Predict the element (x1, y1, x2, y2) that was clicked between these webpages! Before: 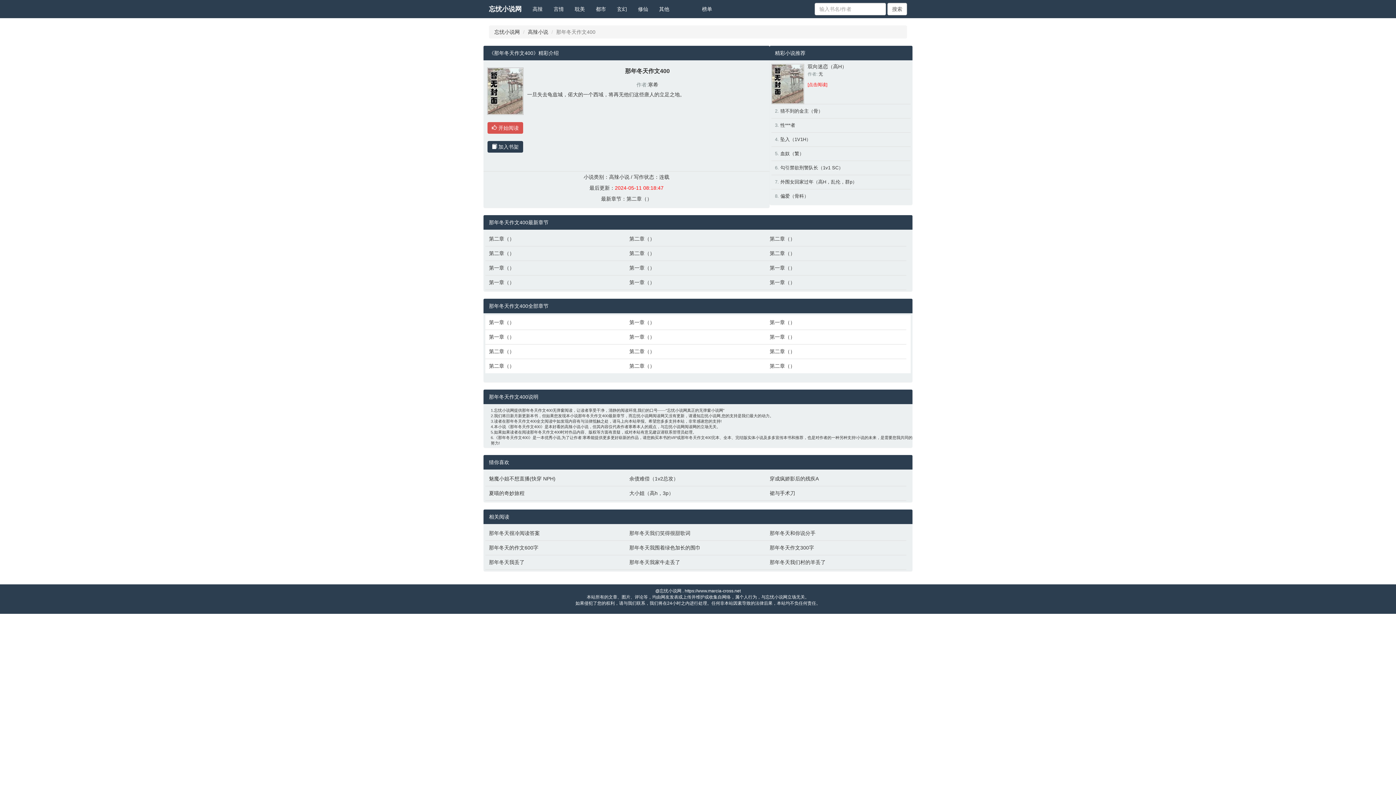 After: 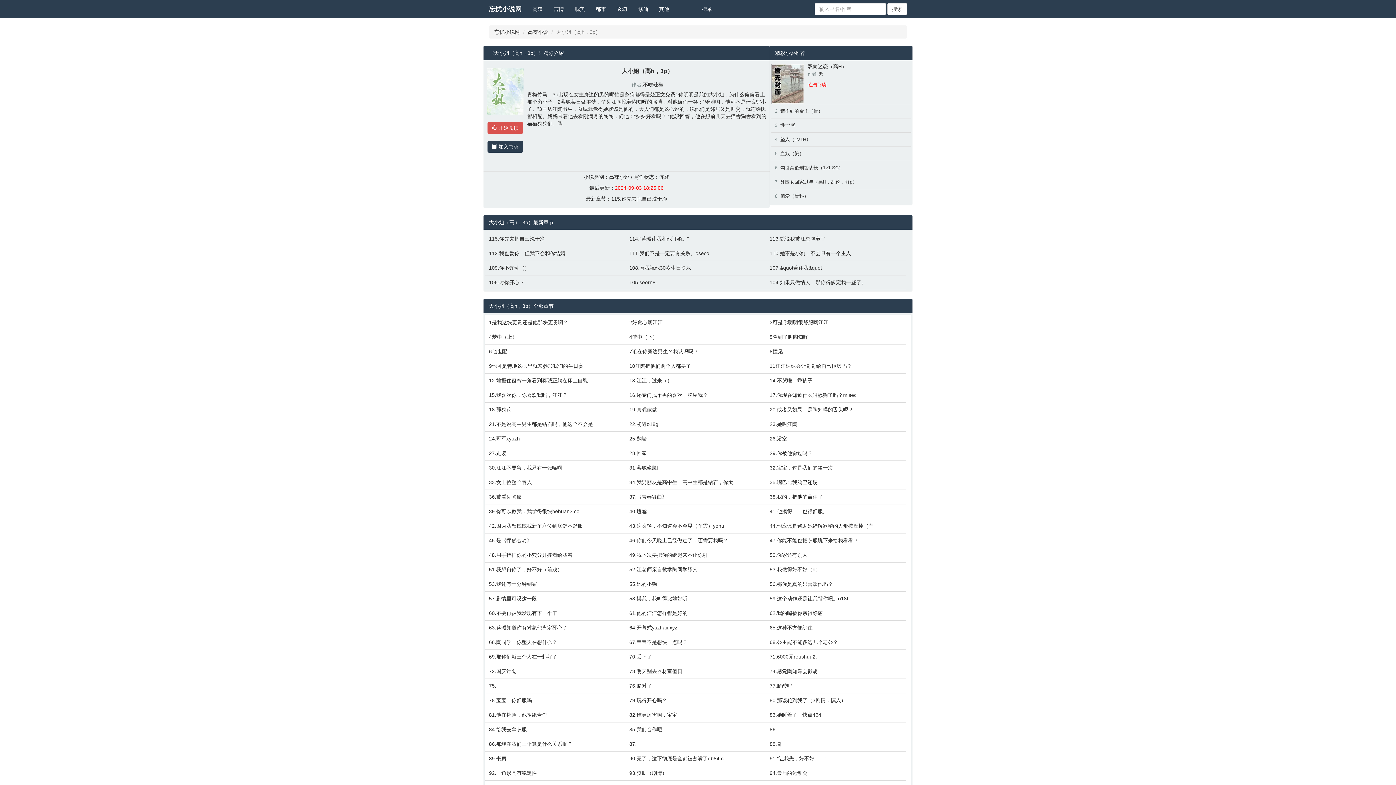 Action: label: 大小姐（高h，3p） bbox: (629, 489, 762, 497)